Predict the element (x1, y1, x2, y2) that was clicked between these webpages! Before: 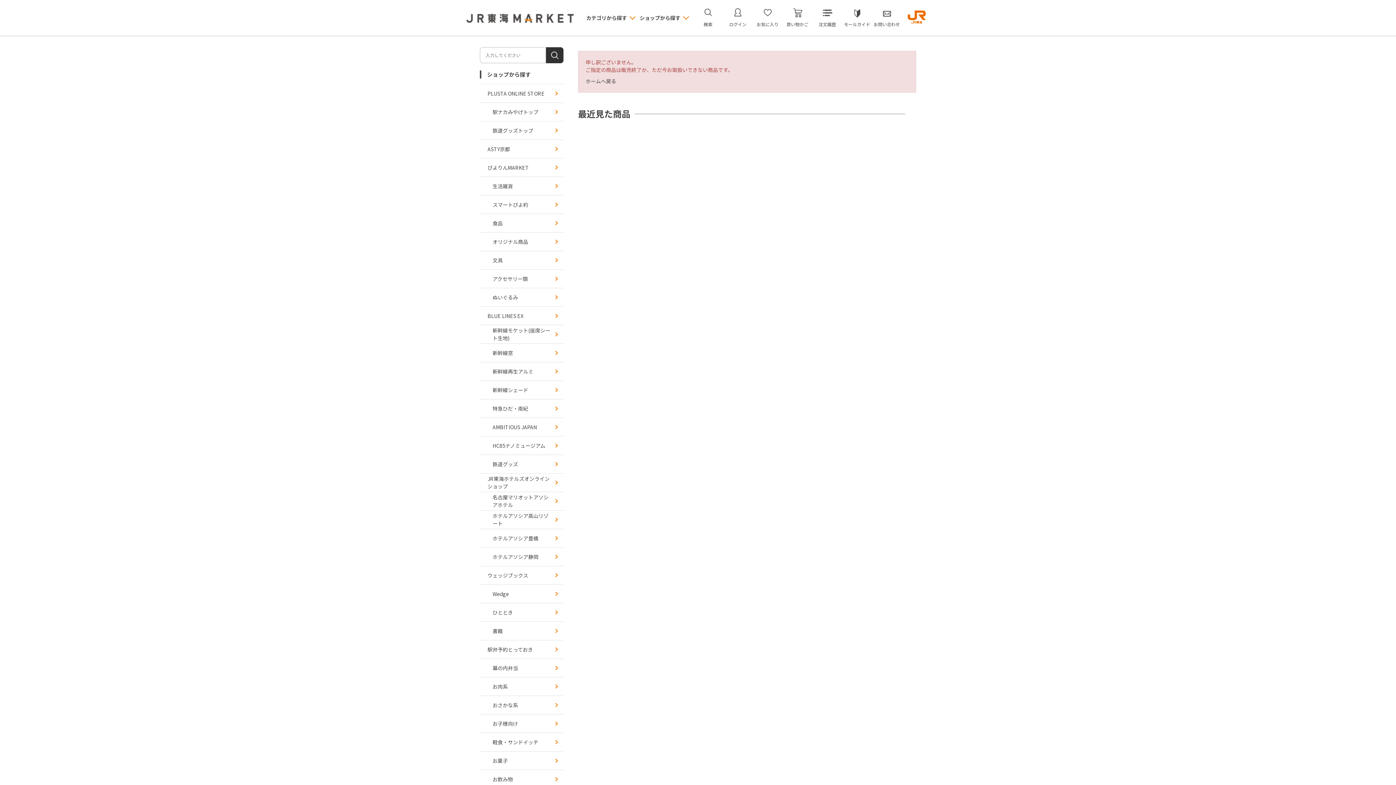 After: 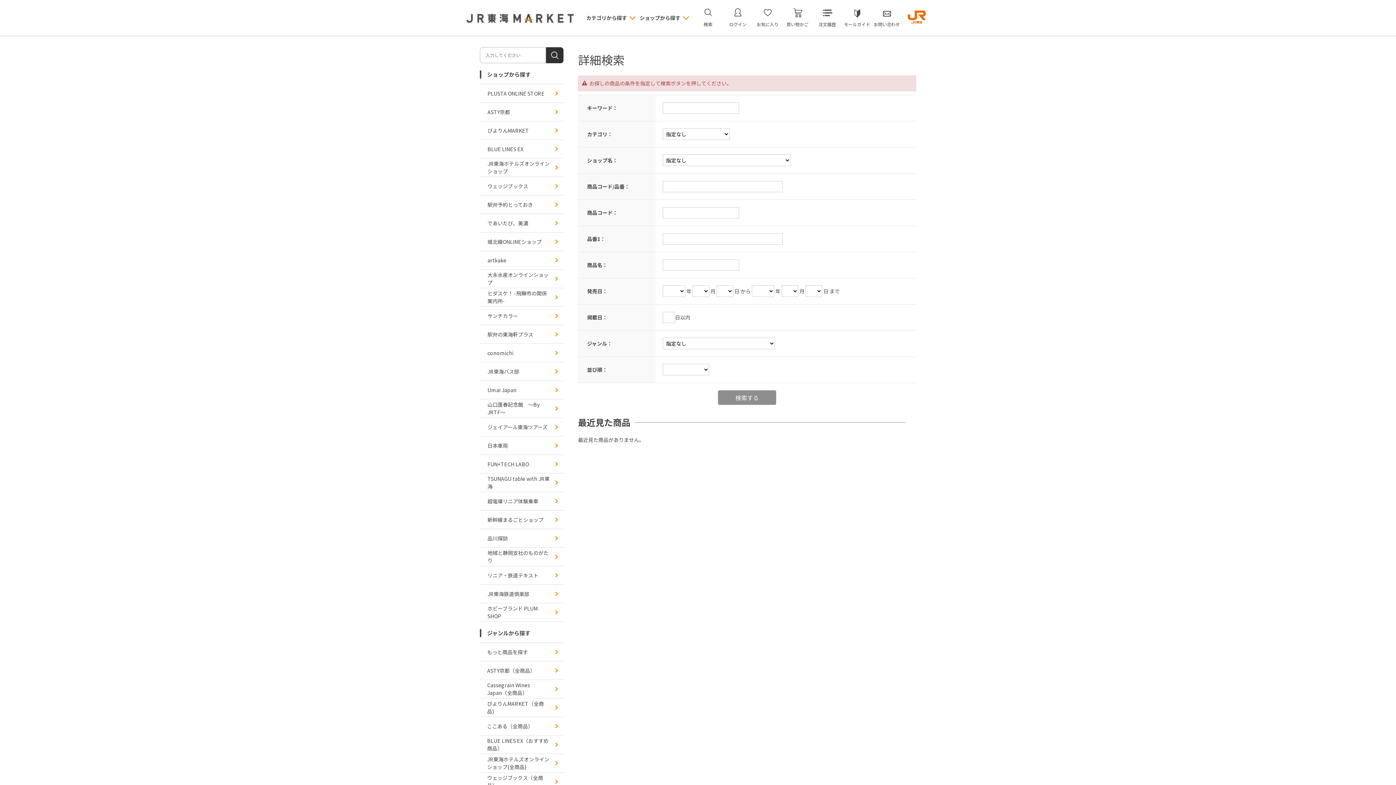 Action: bbox: (546, 47, 563, 63)